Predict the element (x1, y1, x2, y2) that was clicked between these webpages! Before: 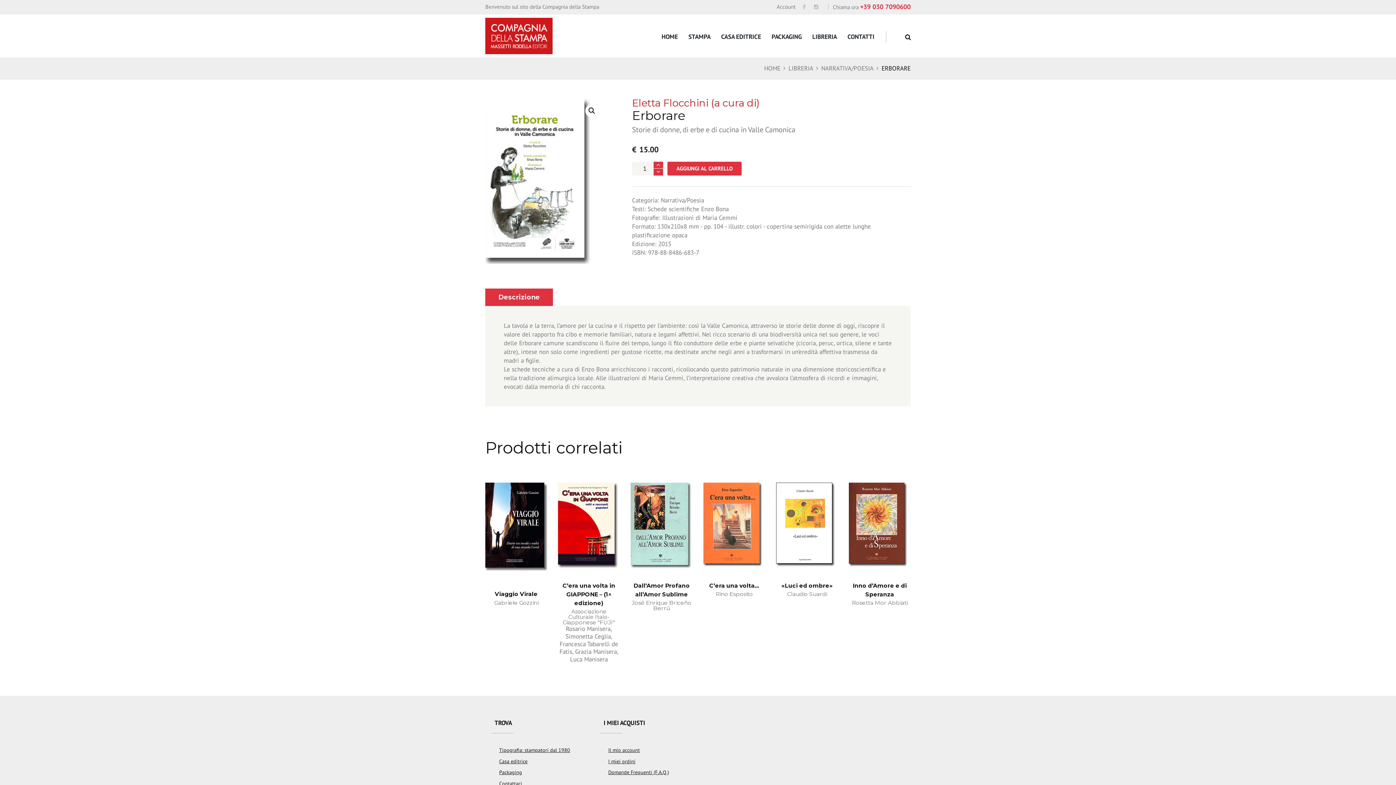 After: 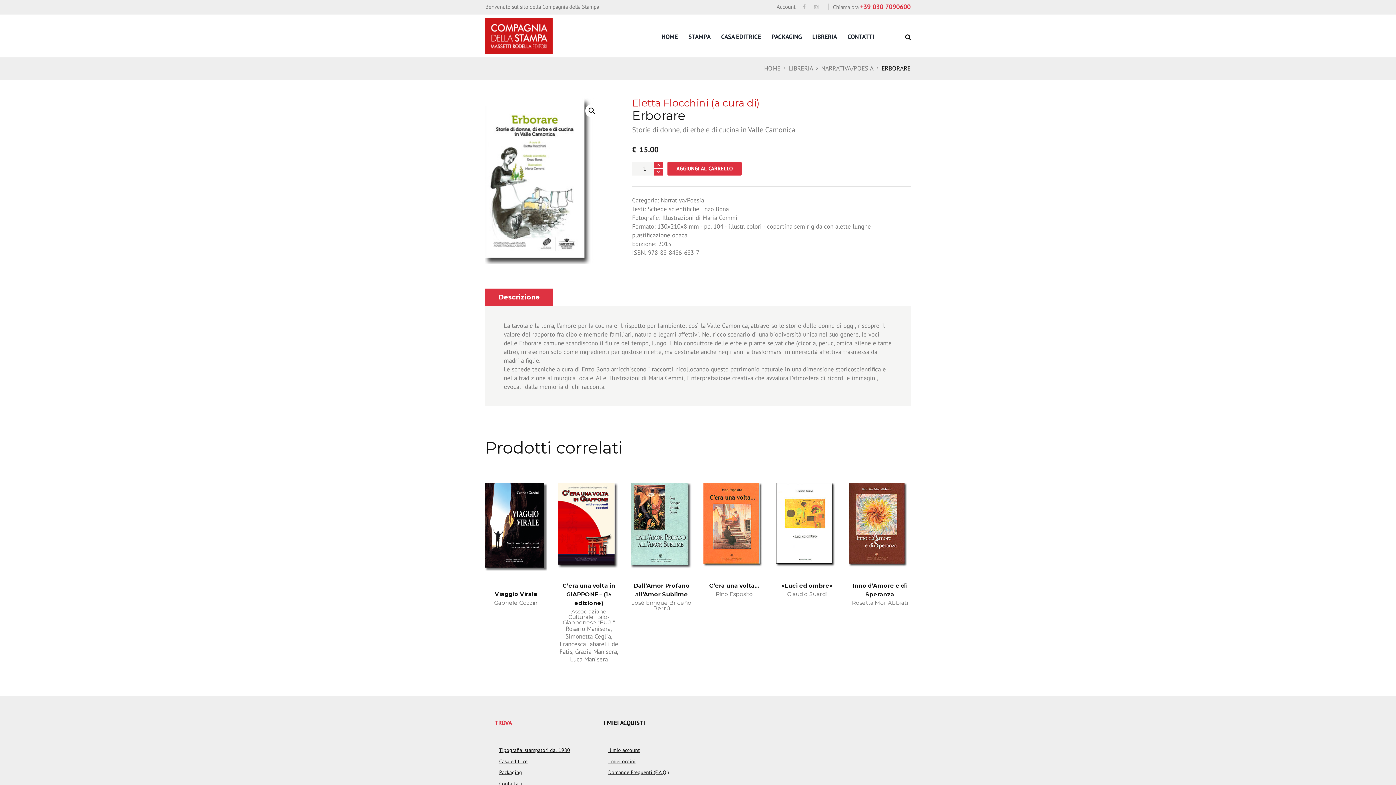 Action: bbox: (491, 718, 583, 733) label: TROVA